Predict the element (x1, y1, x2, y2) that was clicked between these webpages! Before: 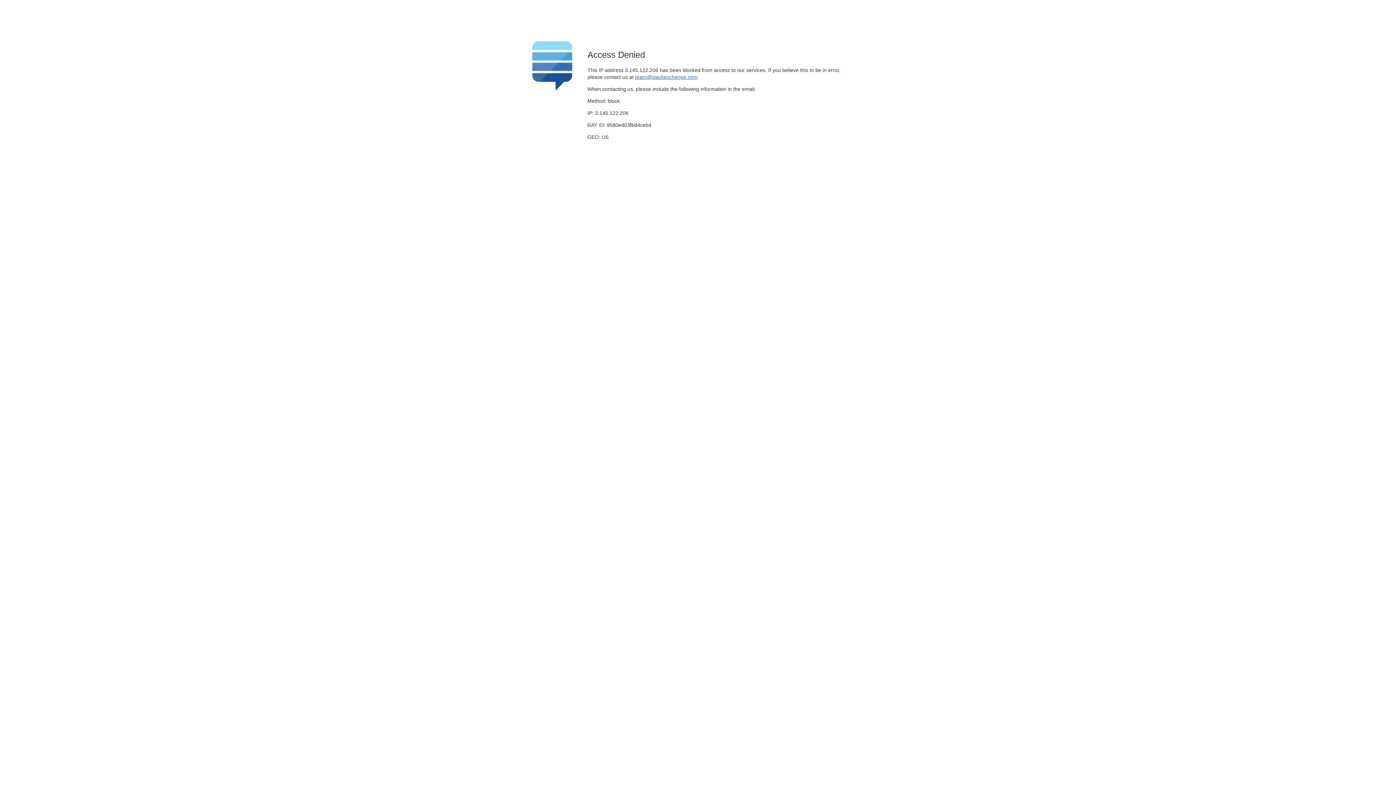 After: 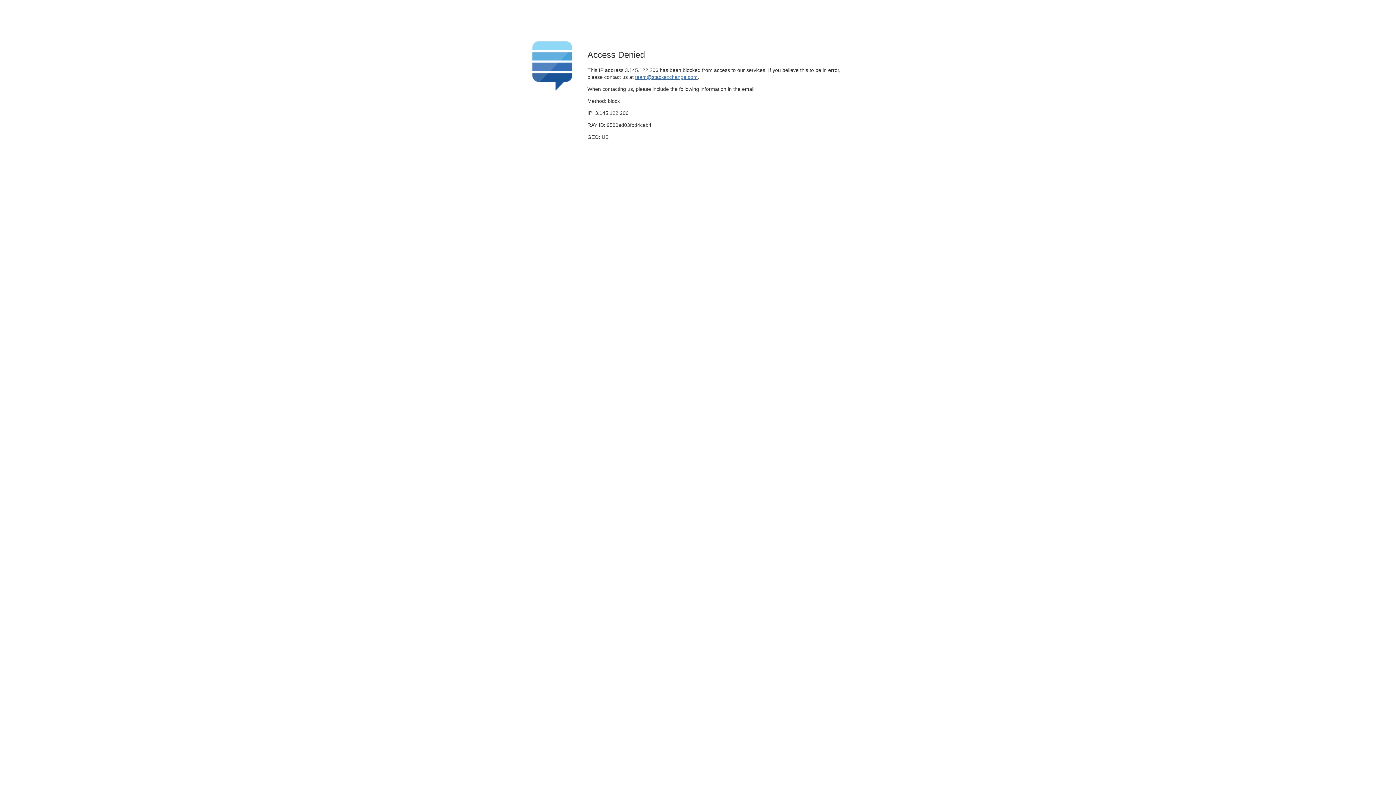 Action: bbox: (635, 74, 697, 79) label: team@stackexchange.com